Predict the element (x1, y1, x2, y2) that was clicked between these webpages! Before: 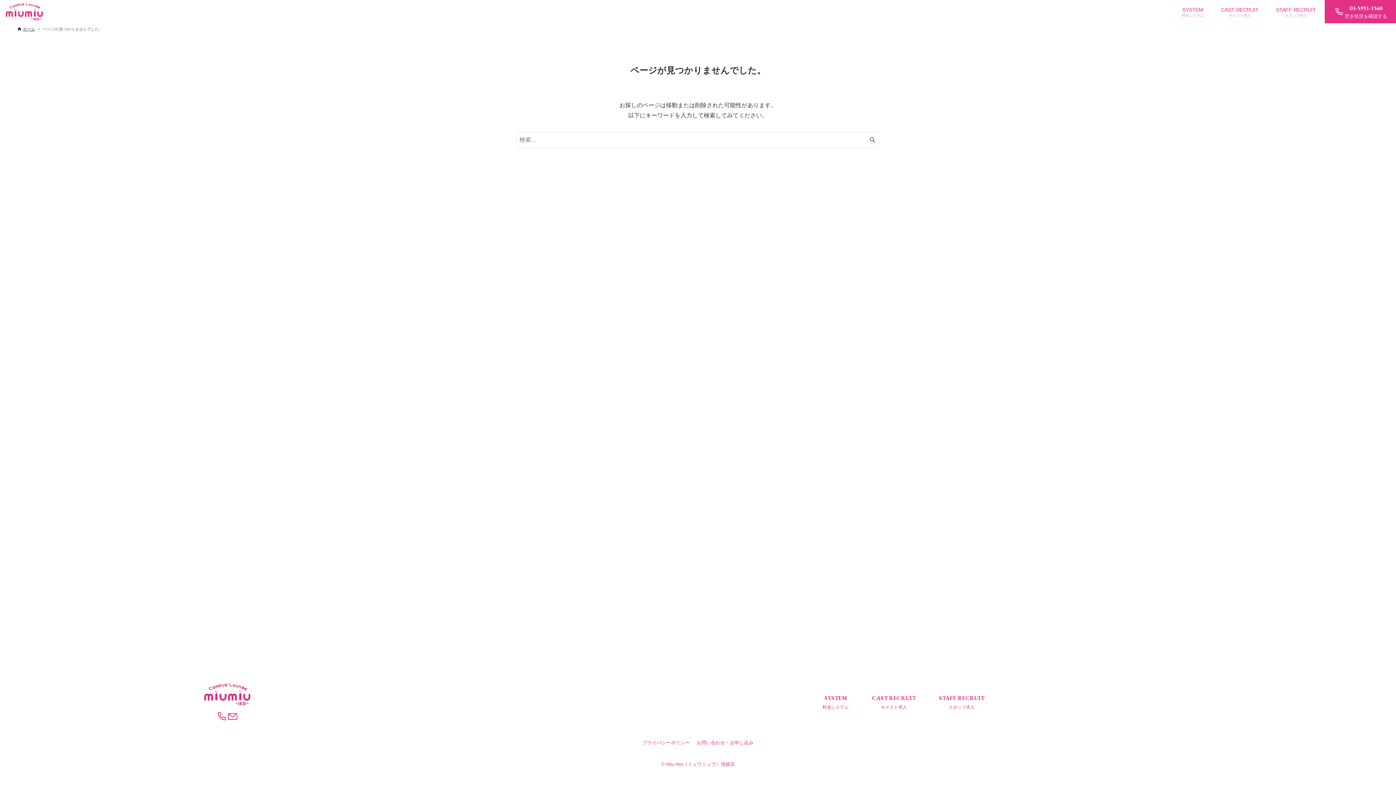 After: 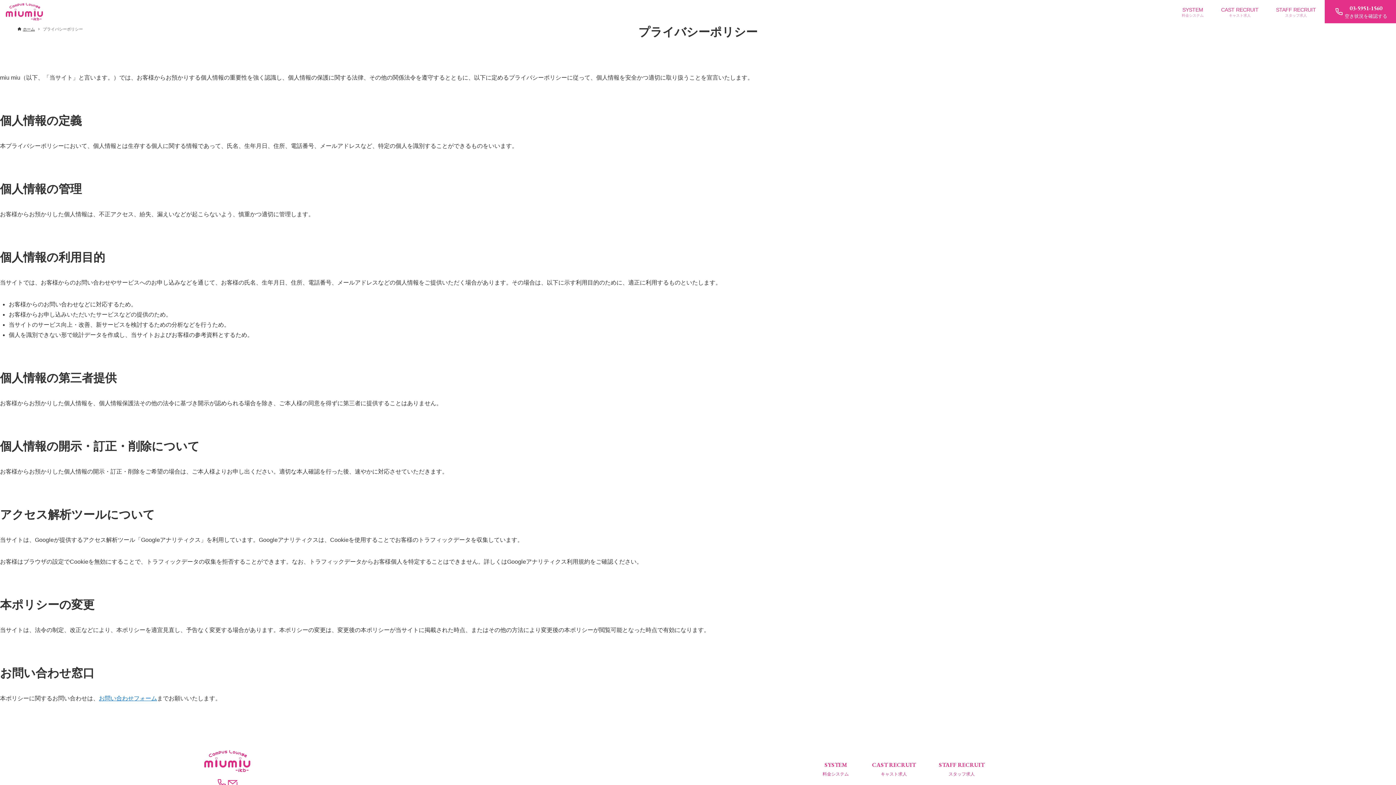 Action: bbox: (639, 739, 693, 746) label: プライバシーポリシー